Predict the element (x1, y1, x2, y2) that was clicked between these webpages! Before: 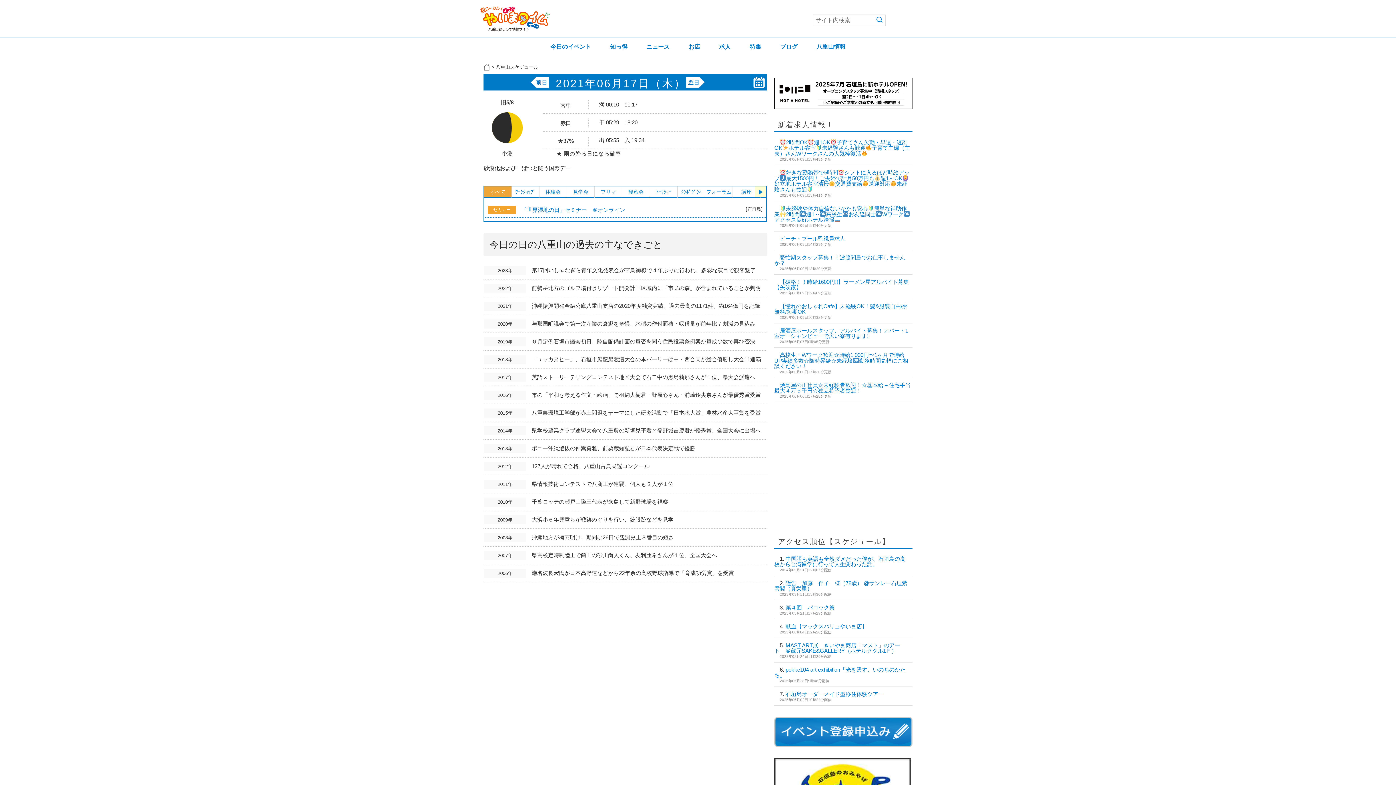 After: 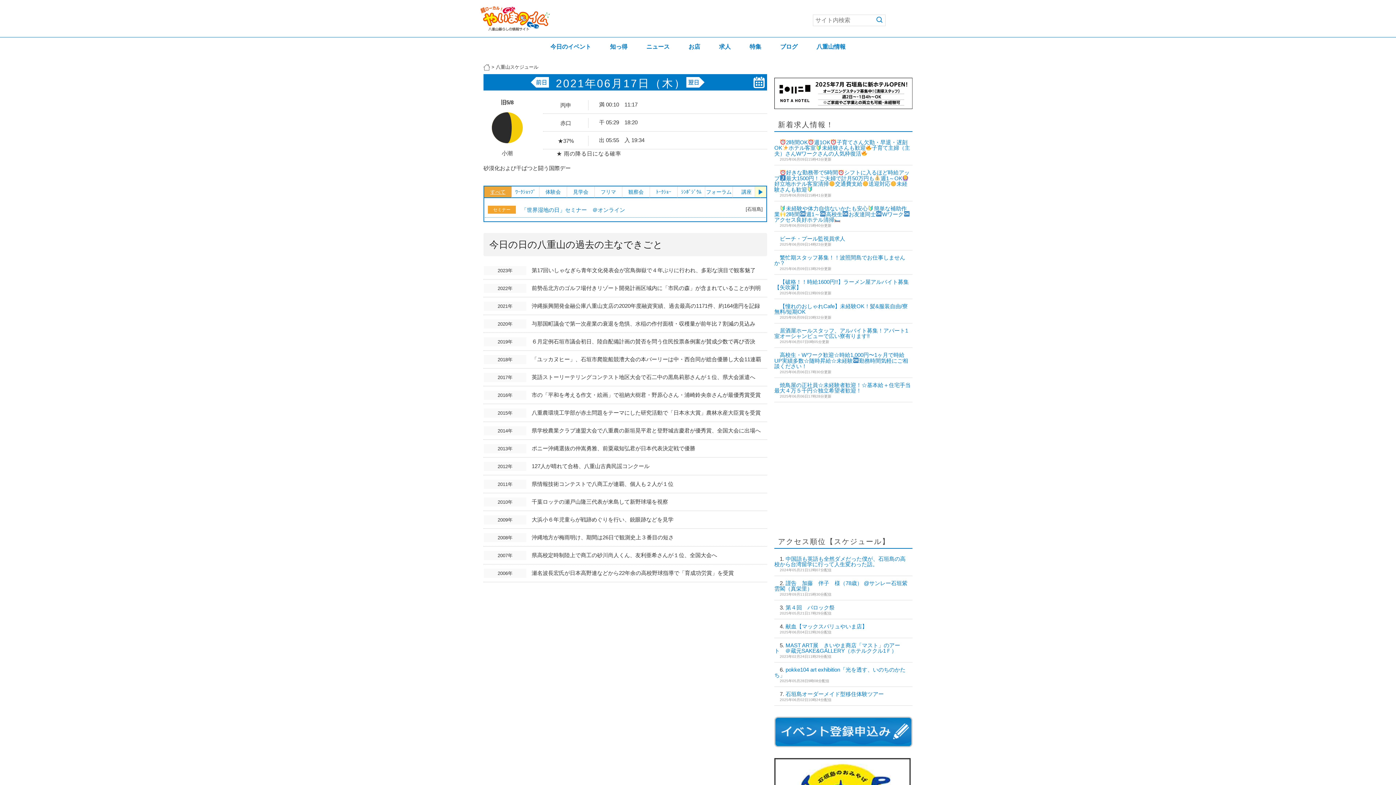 Action: bbox: (484, 186, 511, 197) label: すべて